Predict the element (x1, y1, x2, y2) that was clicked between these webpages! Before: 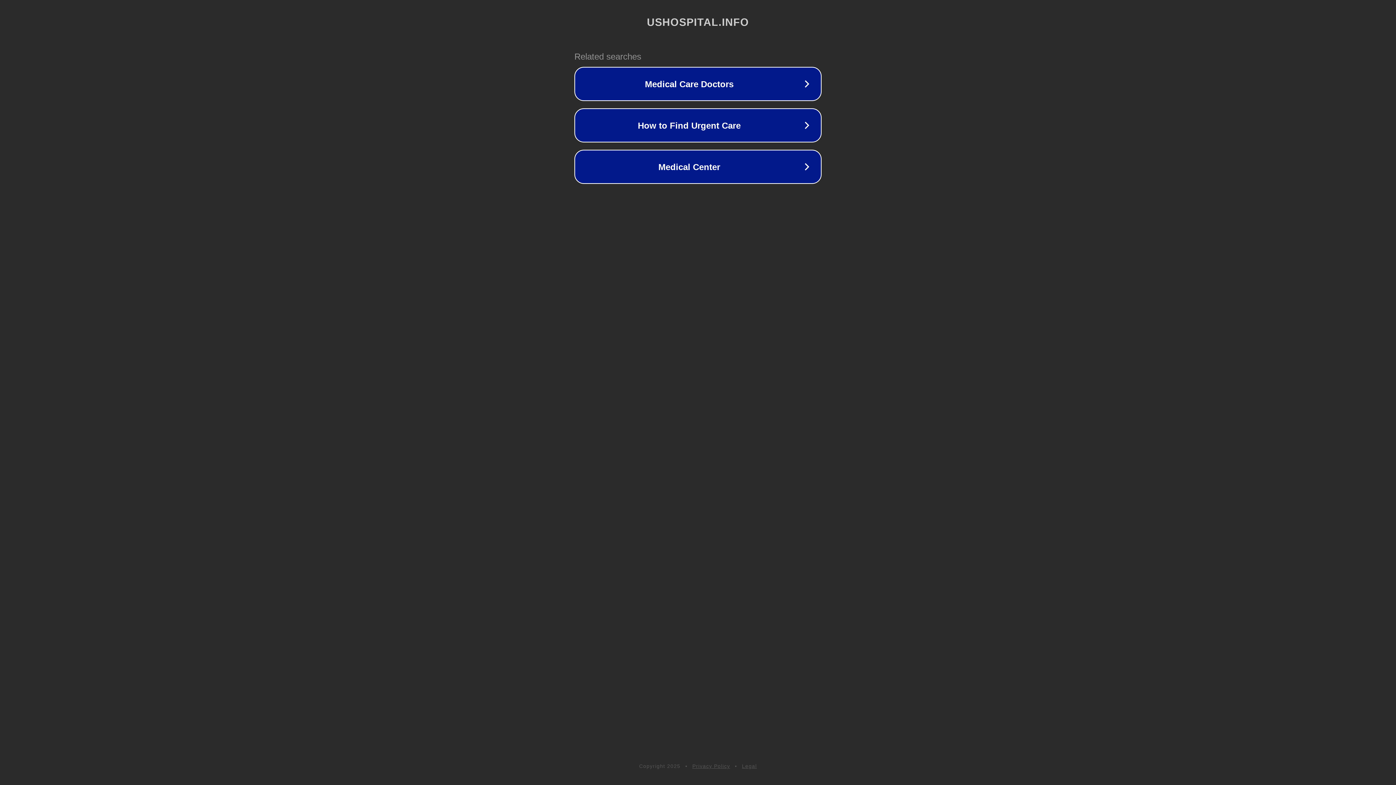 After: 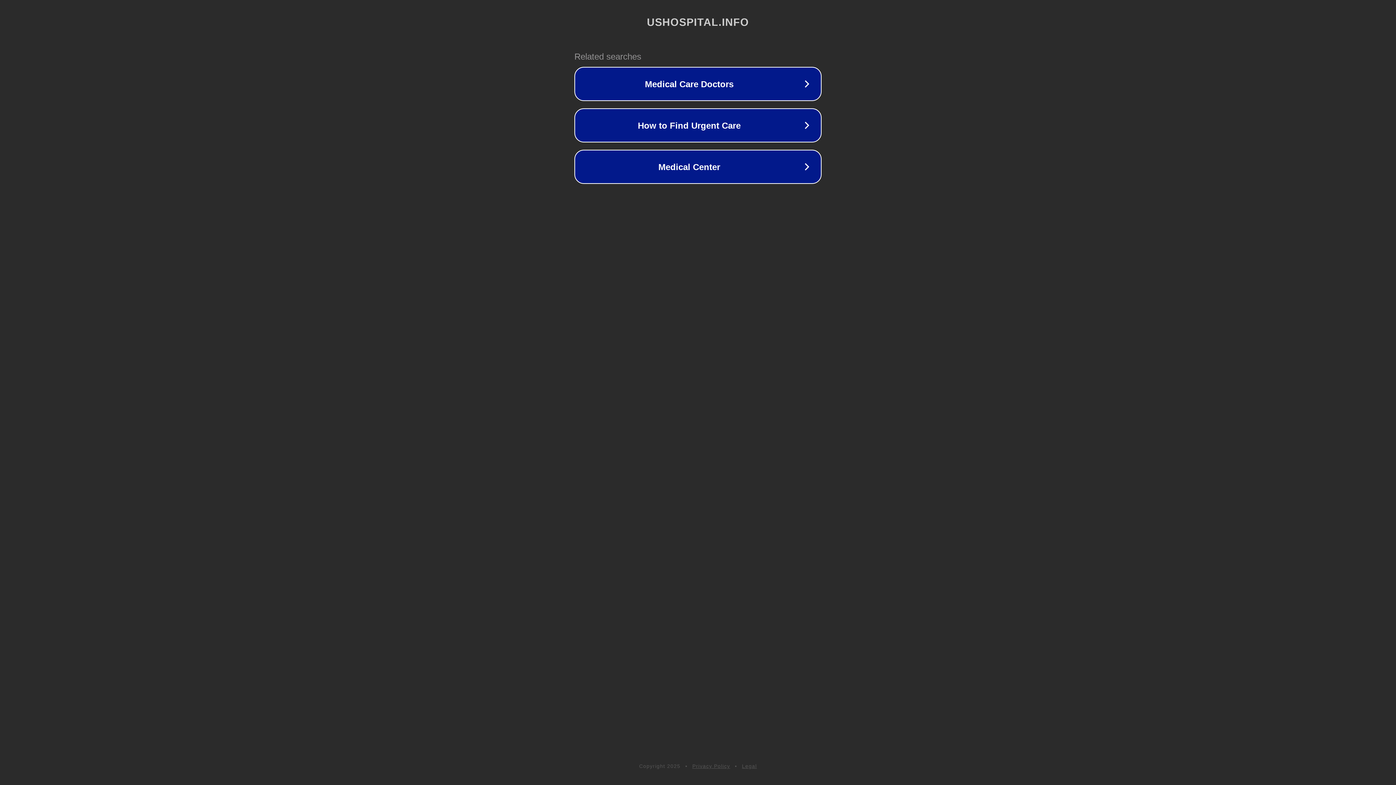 Action: bbox: (742, 763, 757, 769) label: Legal